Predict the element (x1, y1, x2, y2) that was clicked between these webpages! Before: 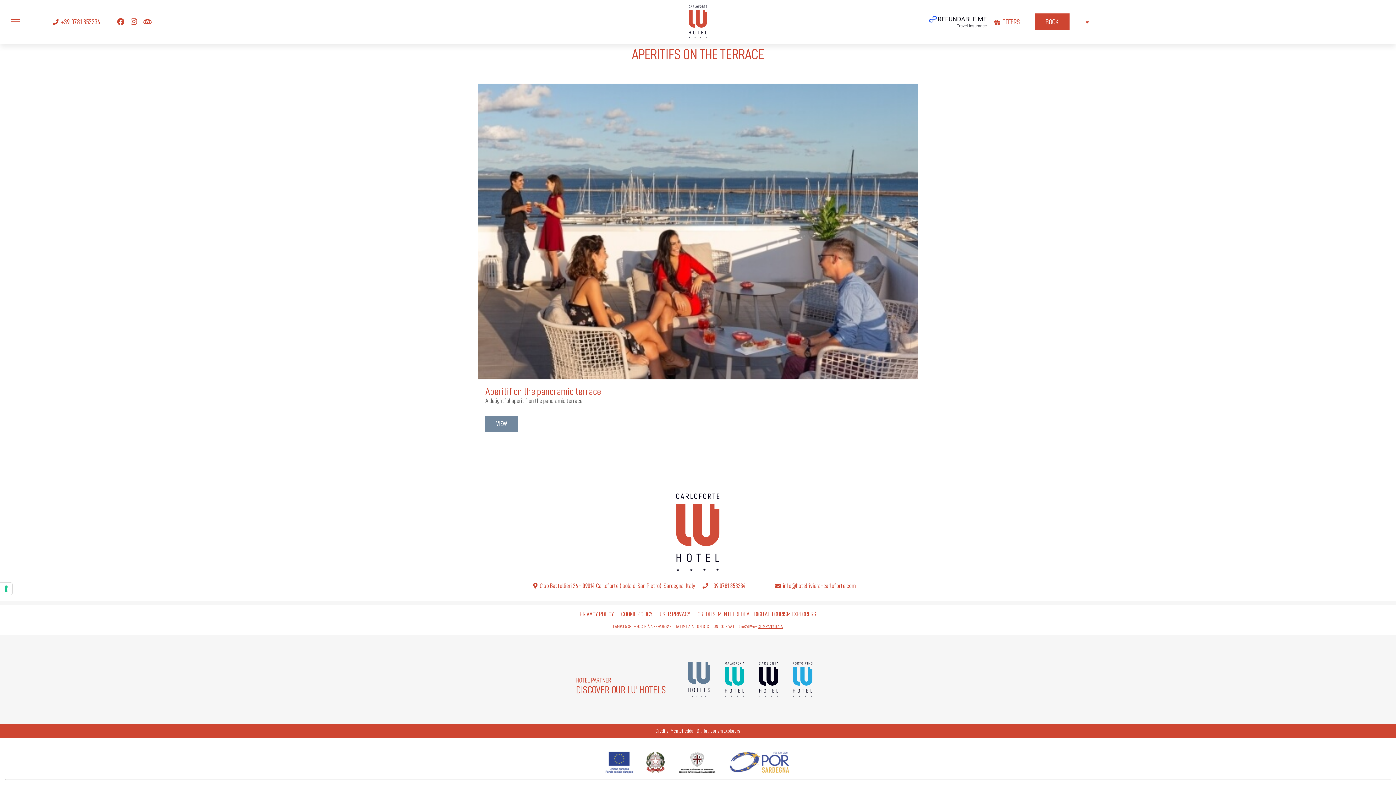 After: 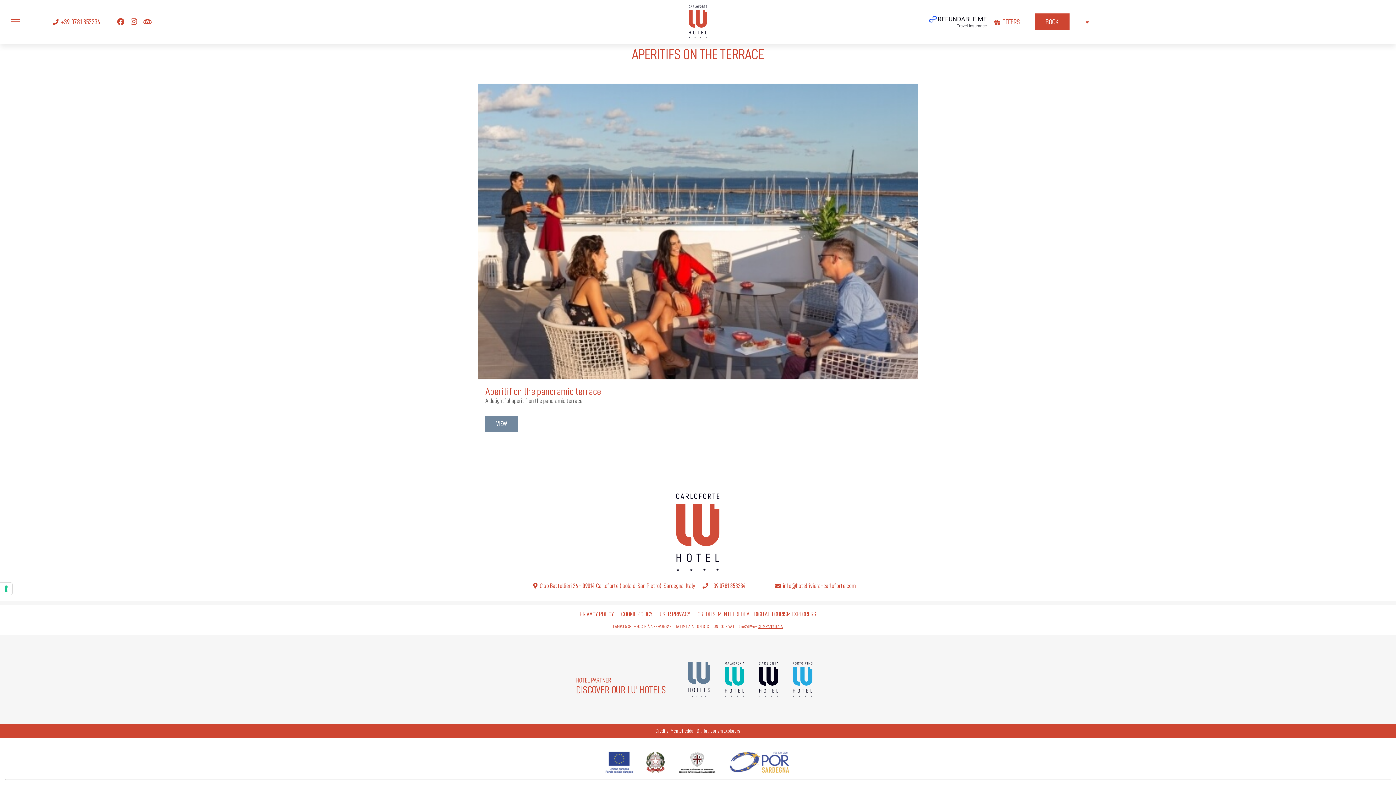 Action: bbox: (130, 18, 139, 25)